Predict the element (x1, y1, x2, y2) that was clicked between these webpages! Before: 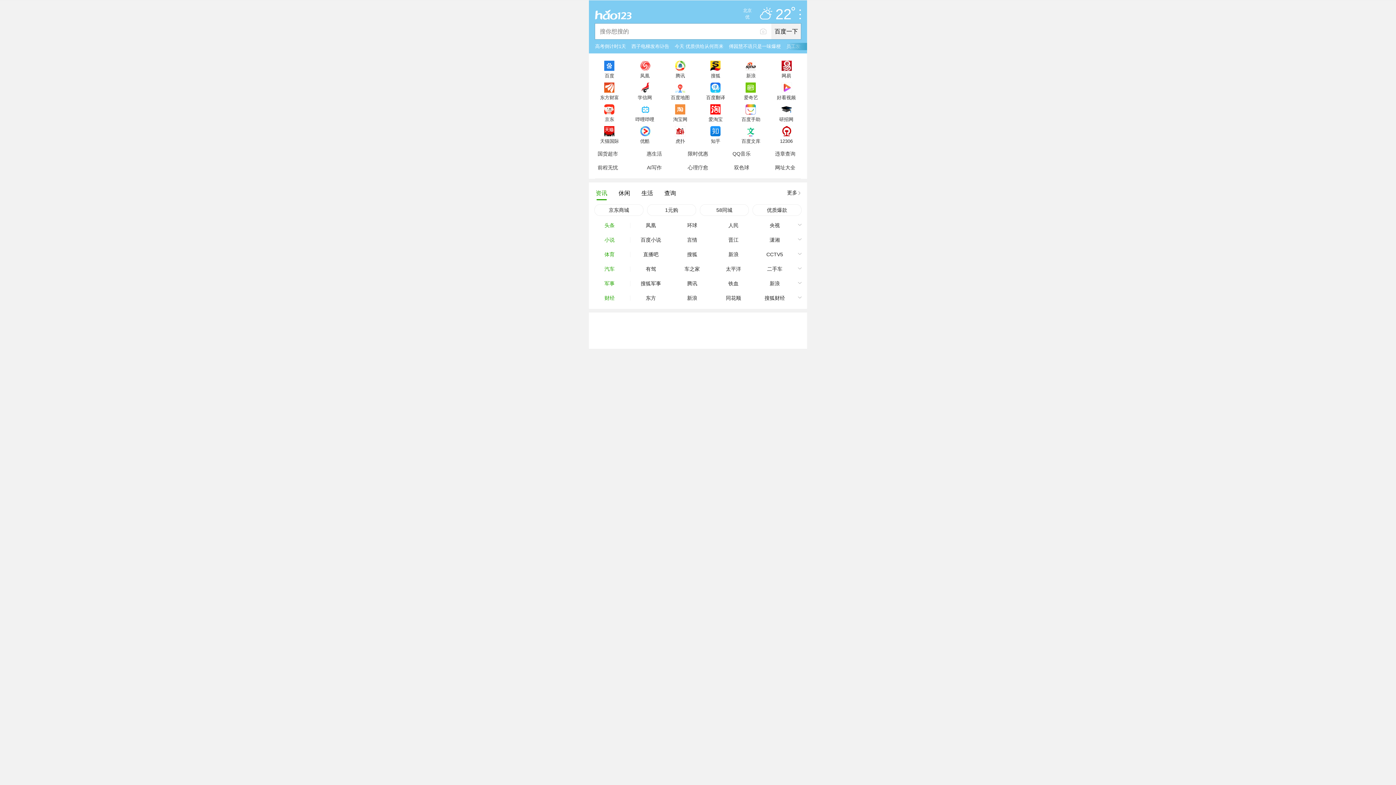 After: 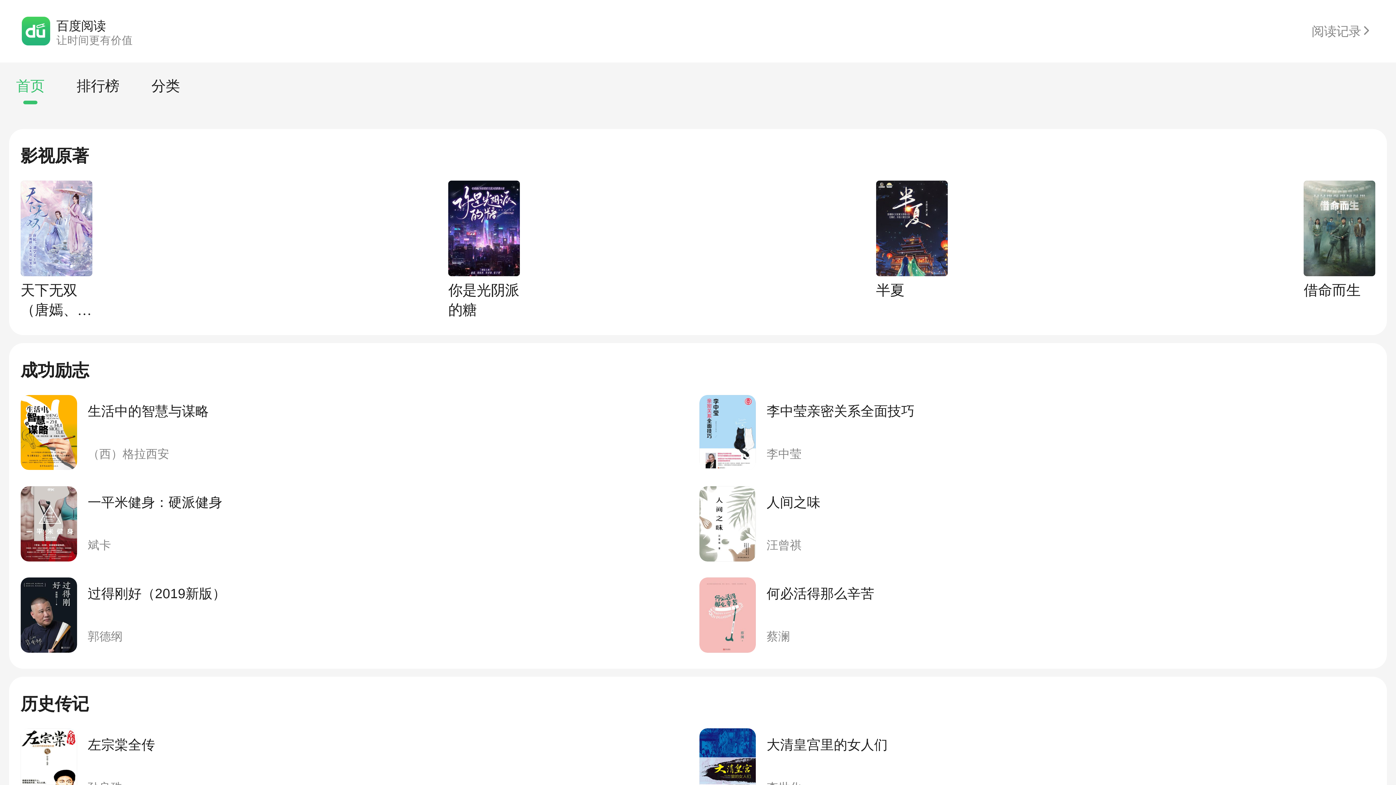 Action: bbox: (630, 232, 671, 247) label: 百度小说